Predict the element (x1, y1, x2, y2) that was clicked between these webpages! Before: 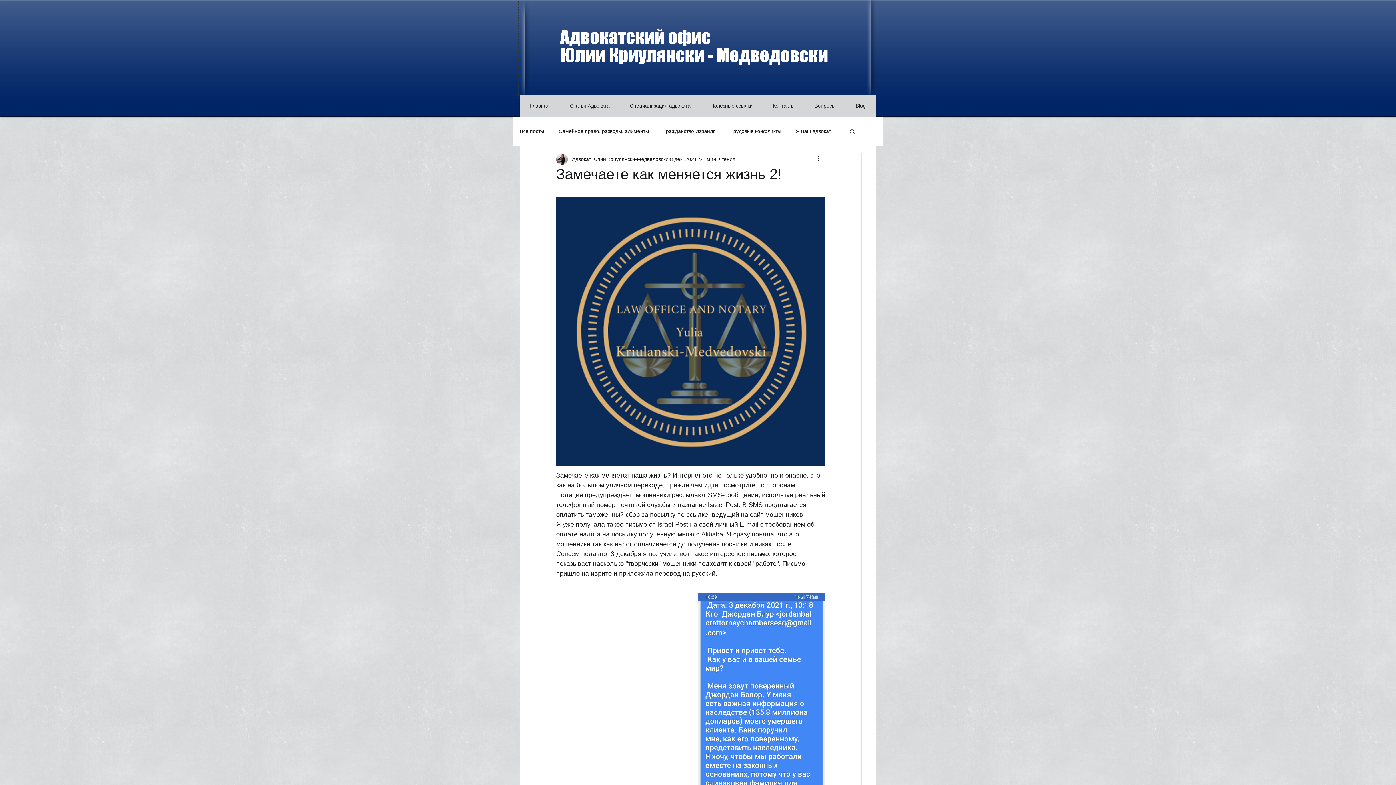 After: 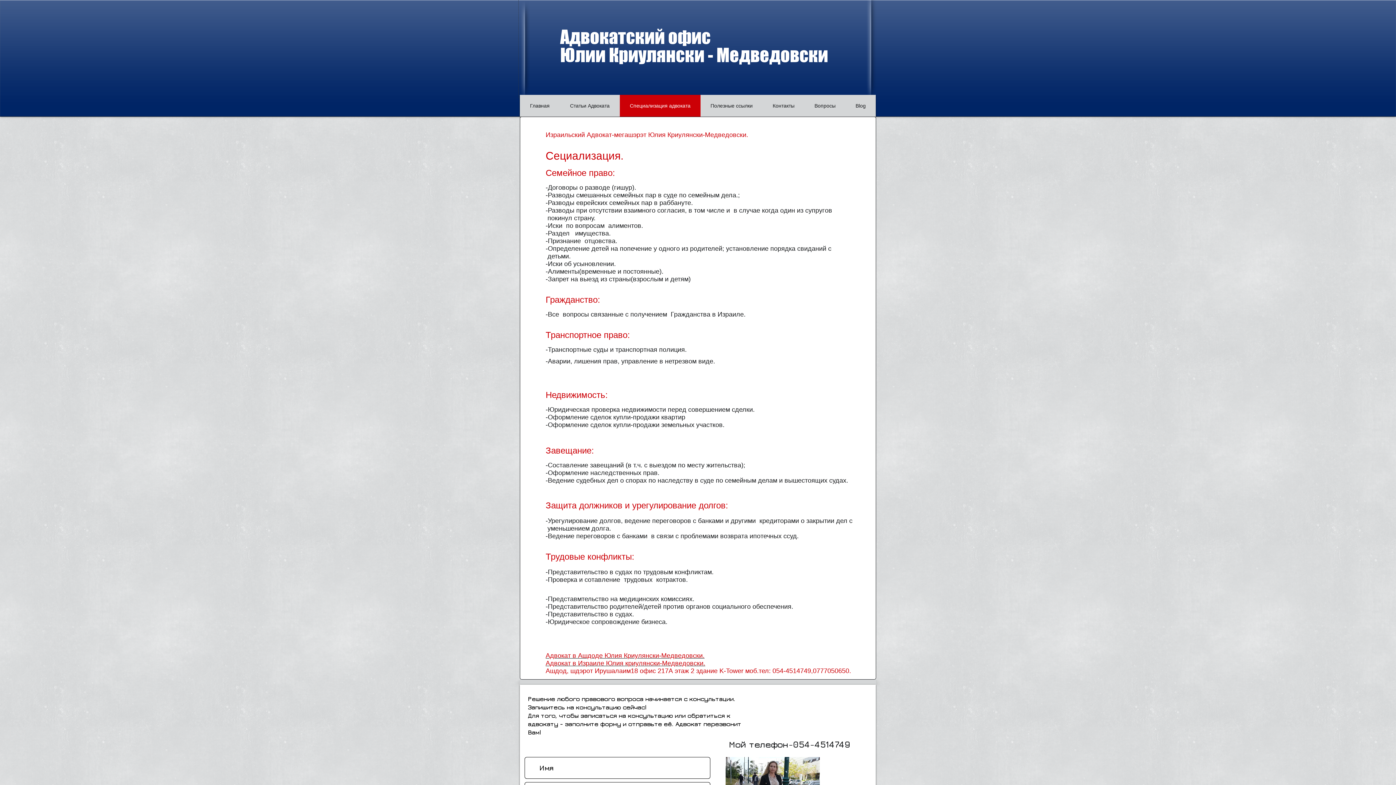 Action: bbox: (621, 94, 698, 116) label: Специализация адвоката